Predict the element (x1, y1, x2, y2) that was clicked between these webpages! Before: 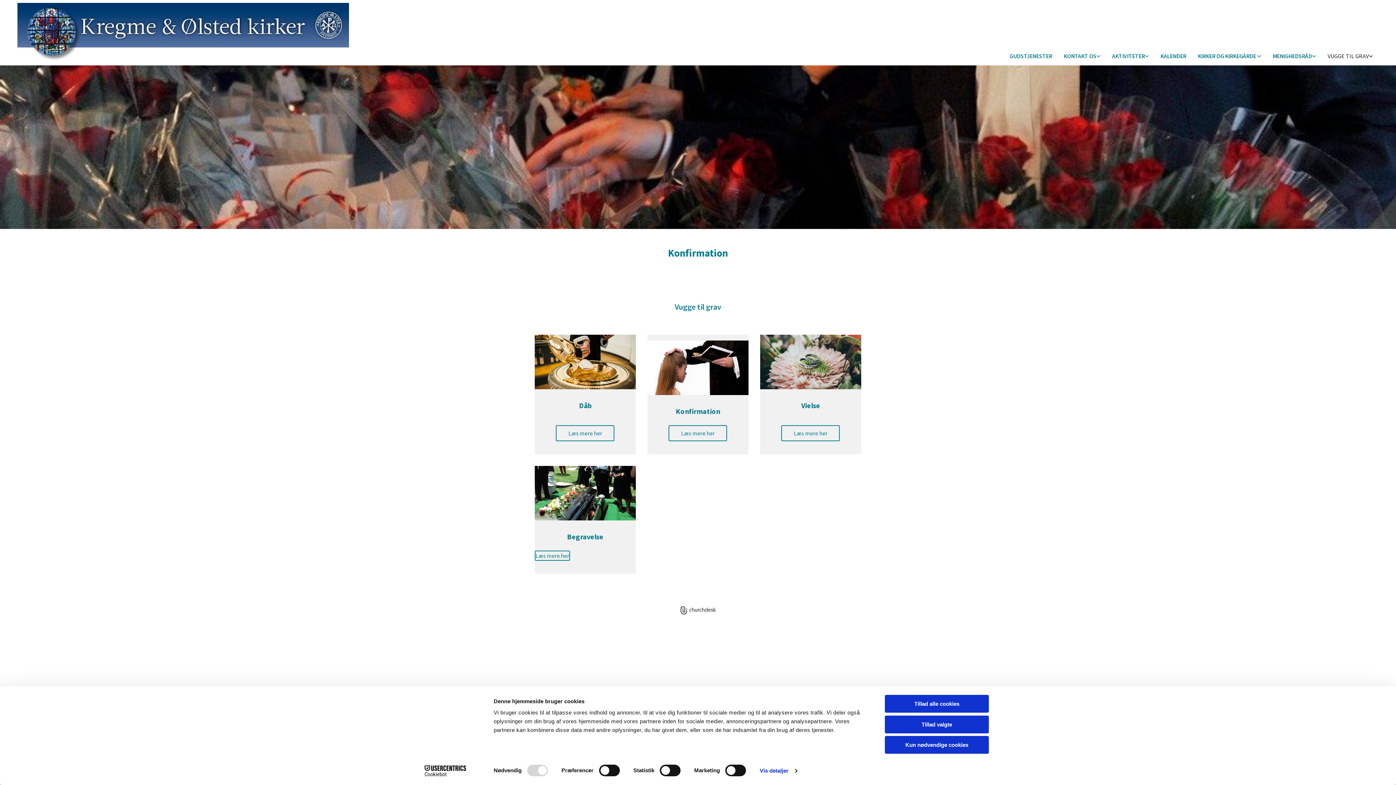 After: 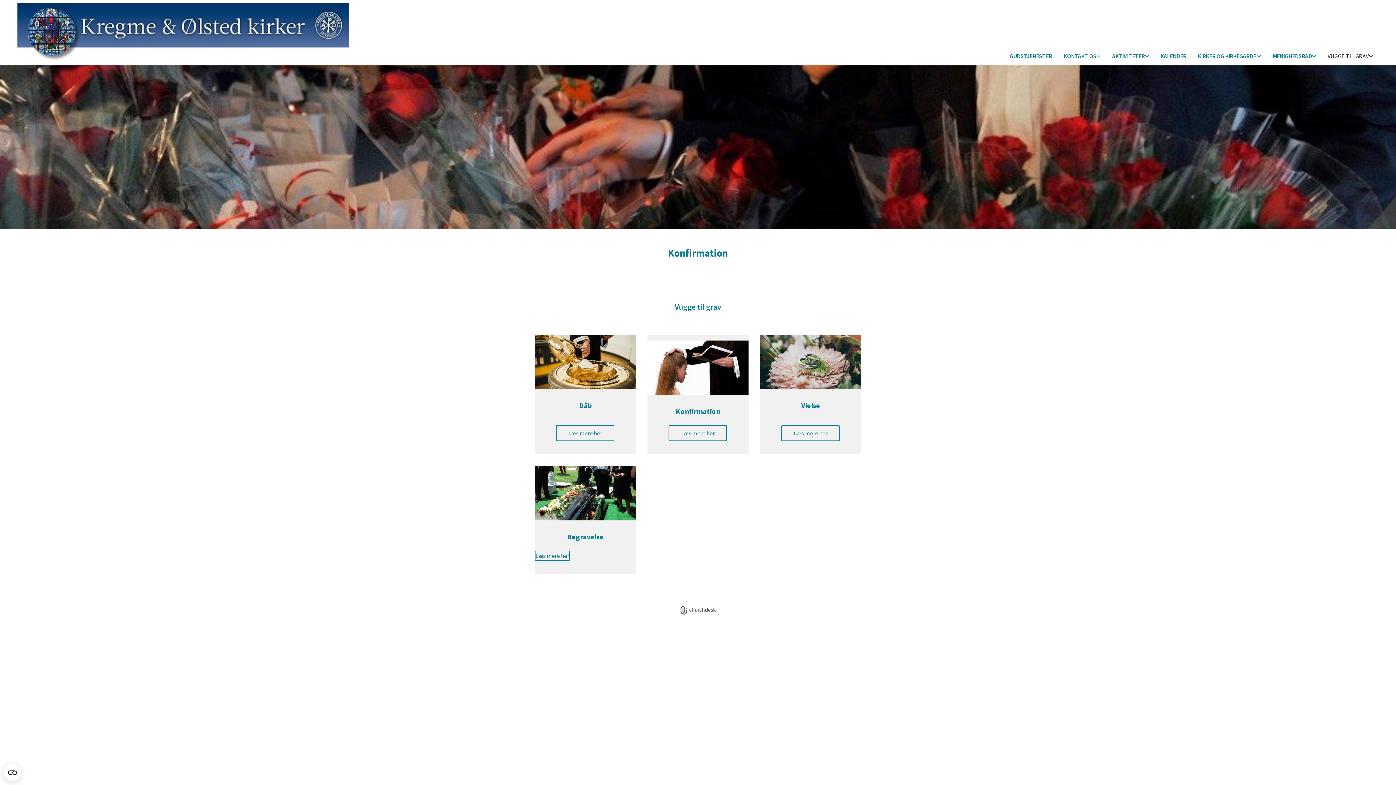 Action: label: Kun nødvendige cookies bbox: (885, 736, 989, 754)